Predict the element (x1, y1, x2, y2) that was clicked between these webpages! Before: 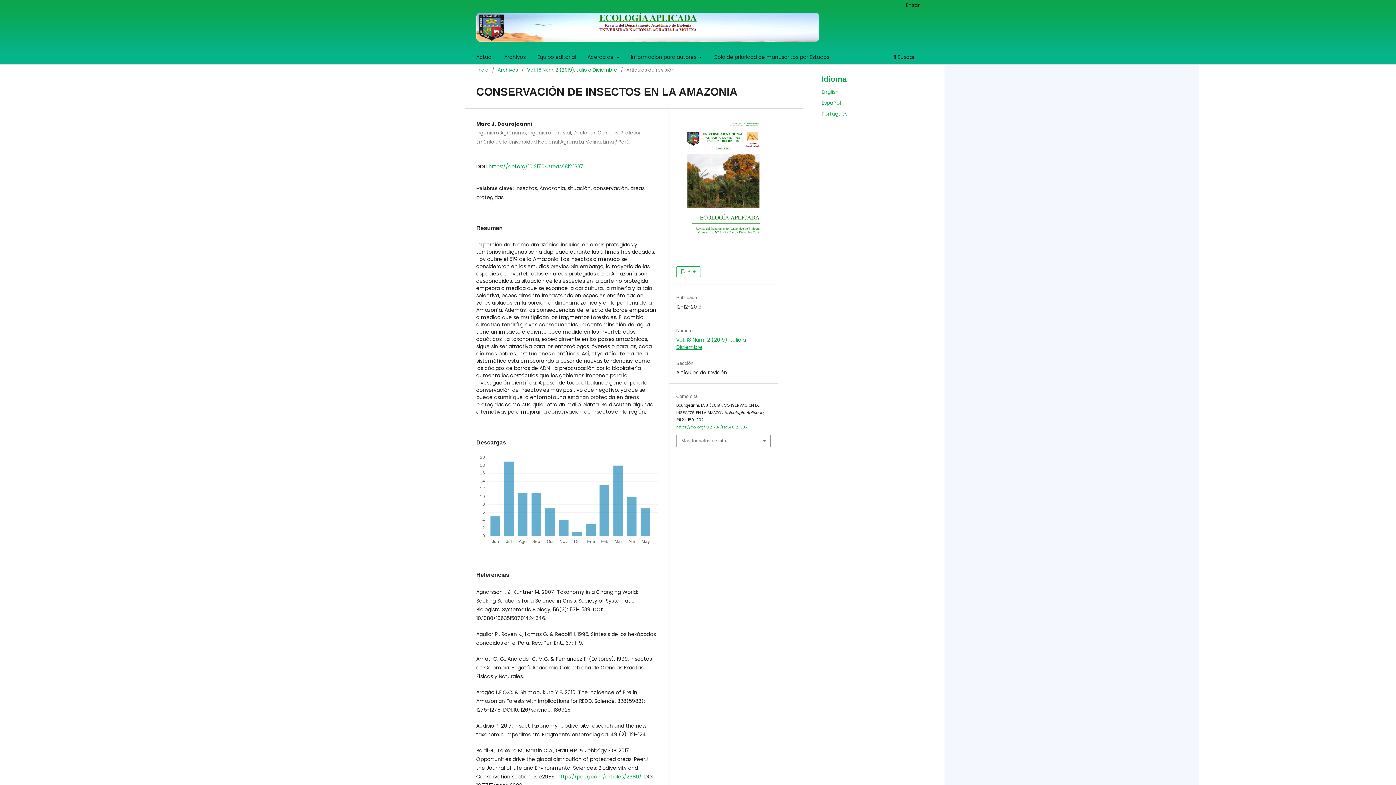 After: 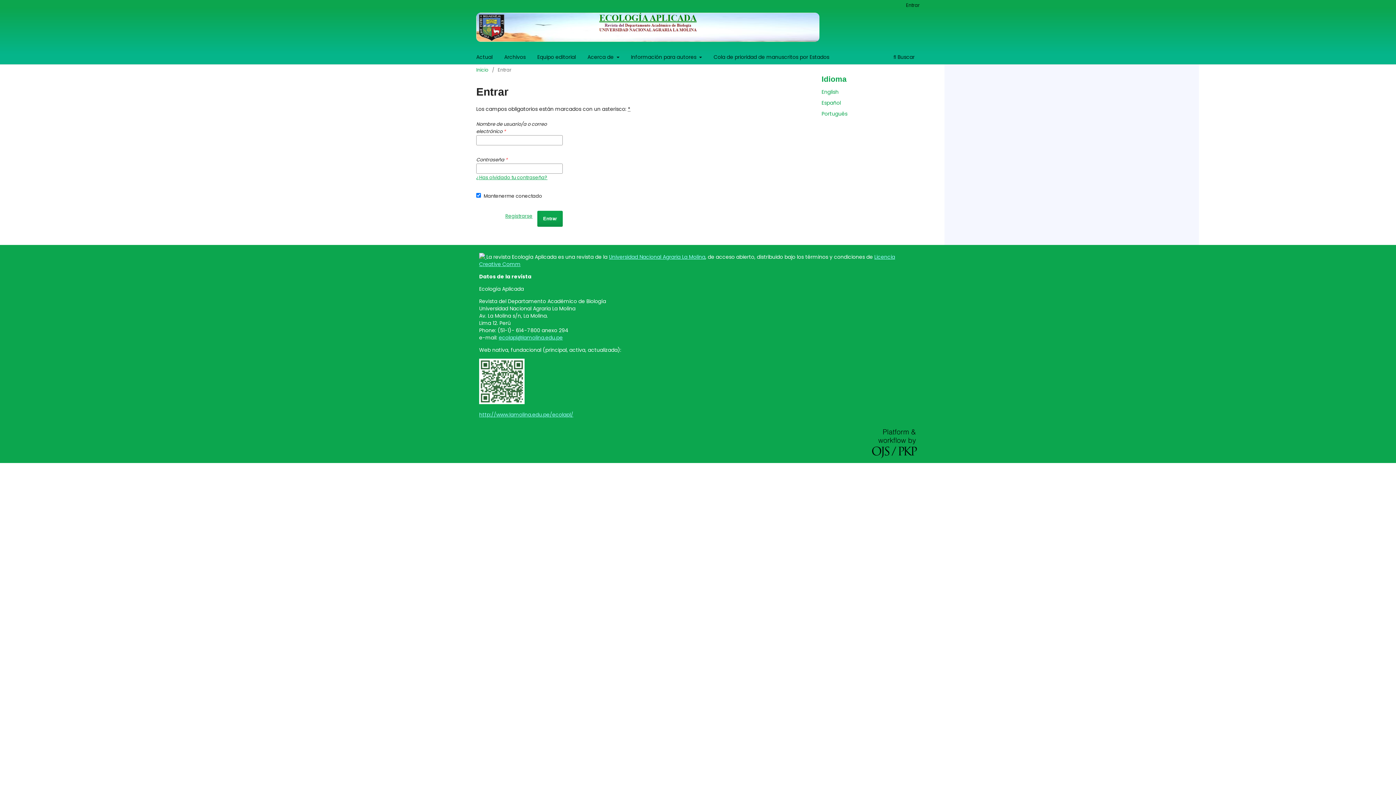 Action: bbox: (902, 0, 923, 10) label: Entrar